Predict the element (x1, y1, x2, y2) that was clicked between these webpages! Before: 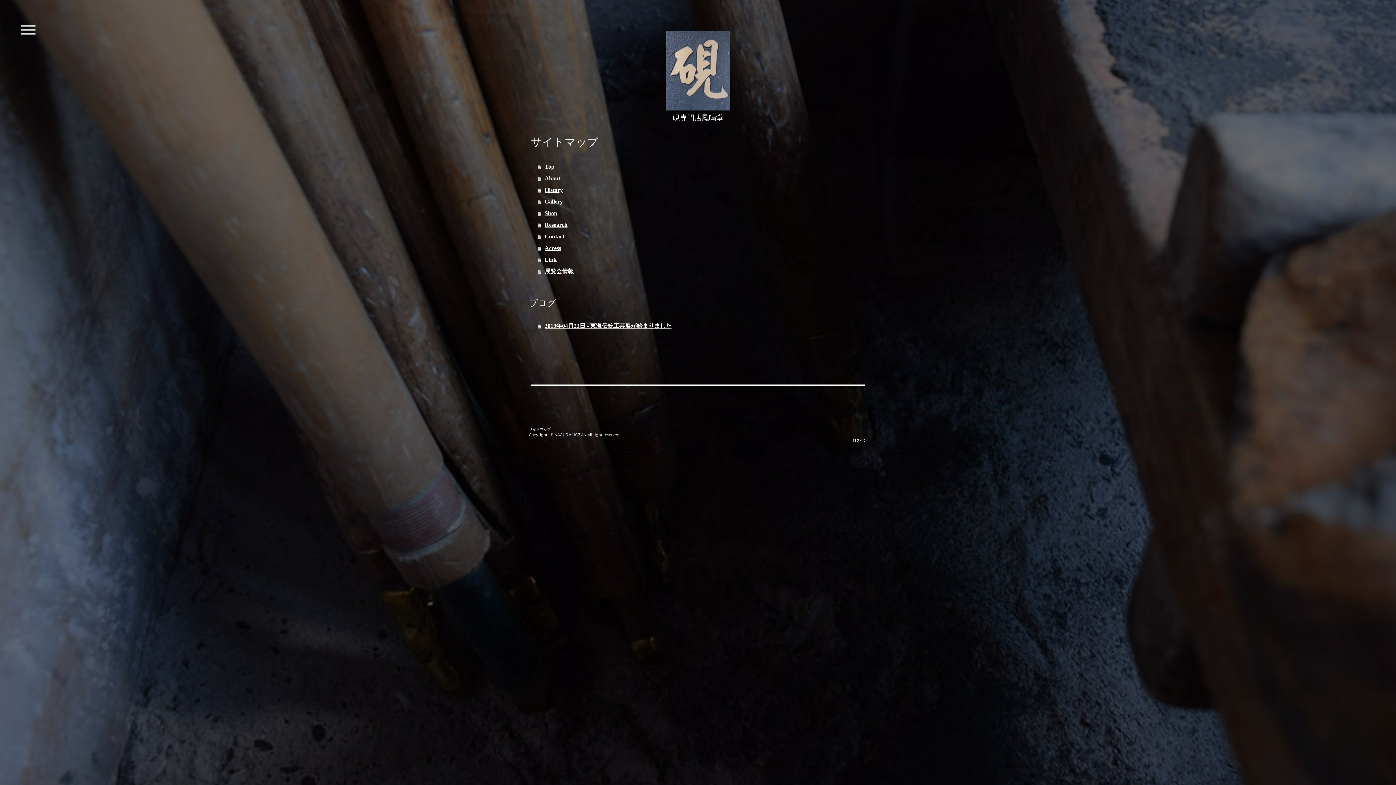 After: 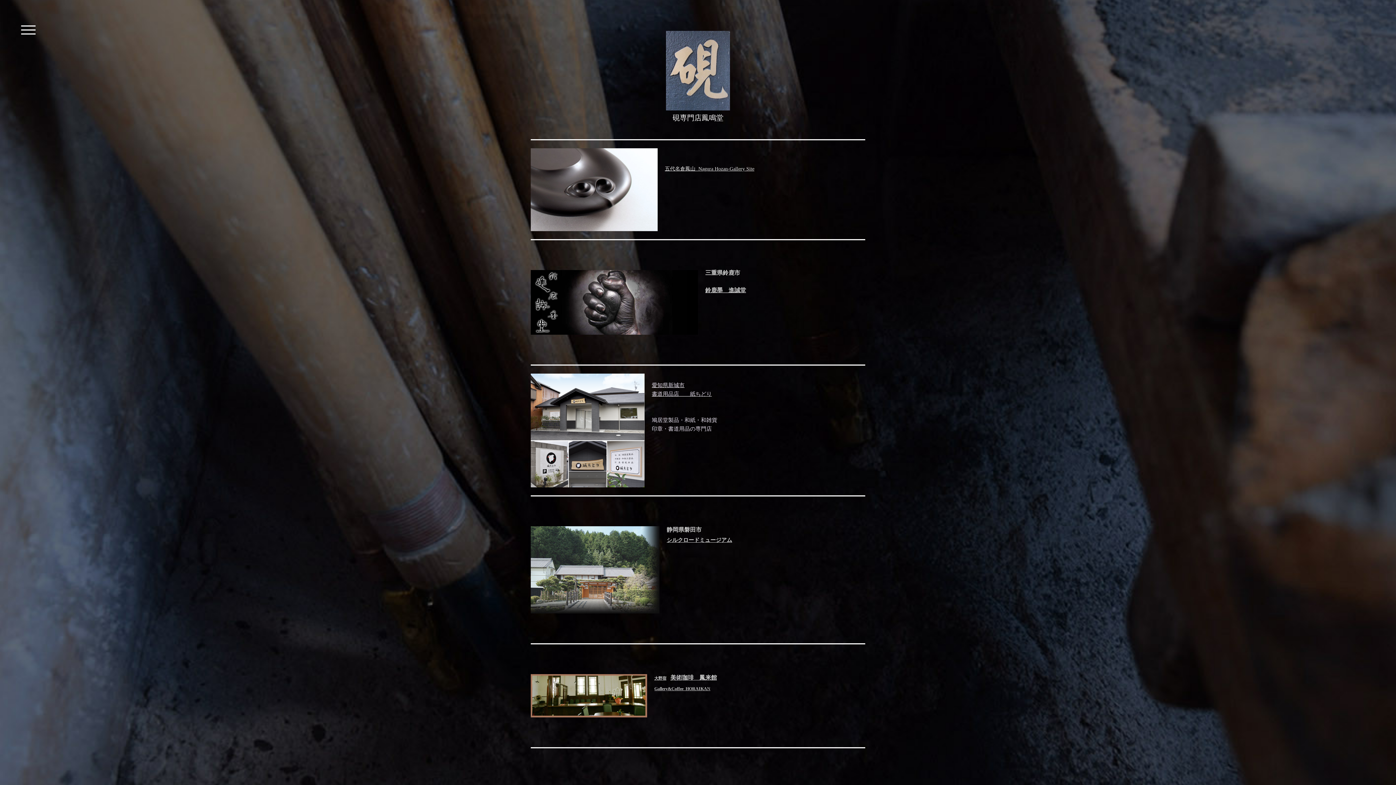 Action: label: Link bbox: (537, 254, 867, 265)